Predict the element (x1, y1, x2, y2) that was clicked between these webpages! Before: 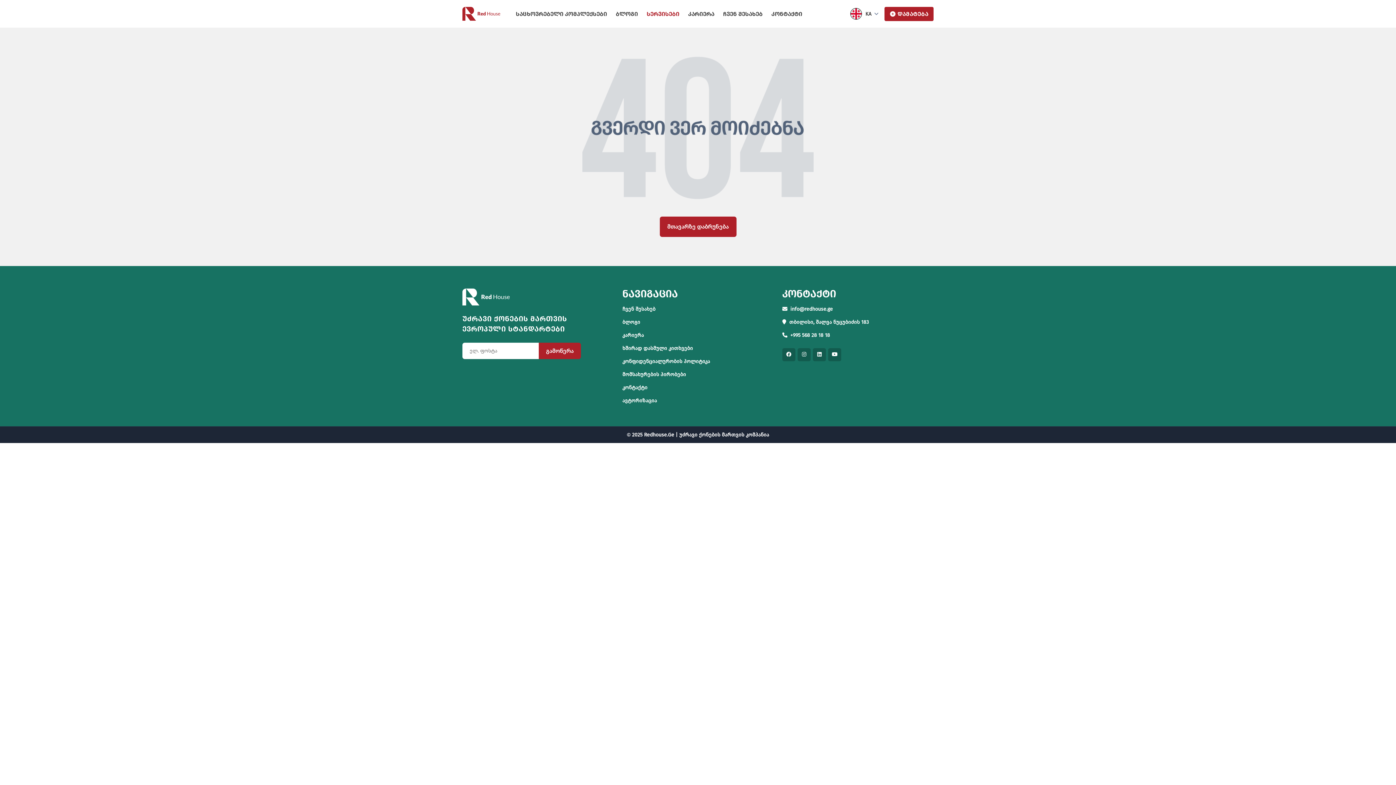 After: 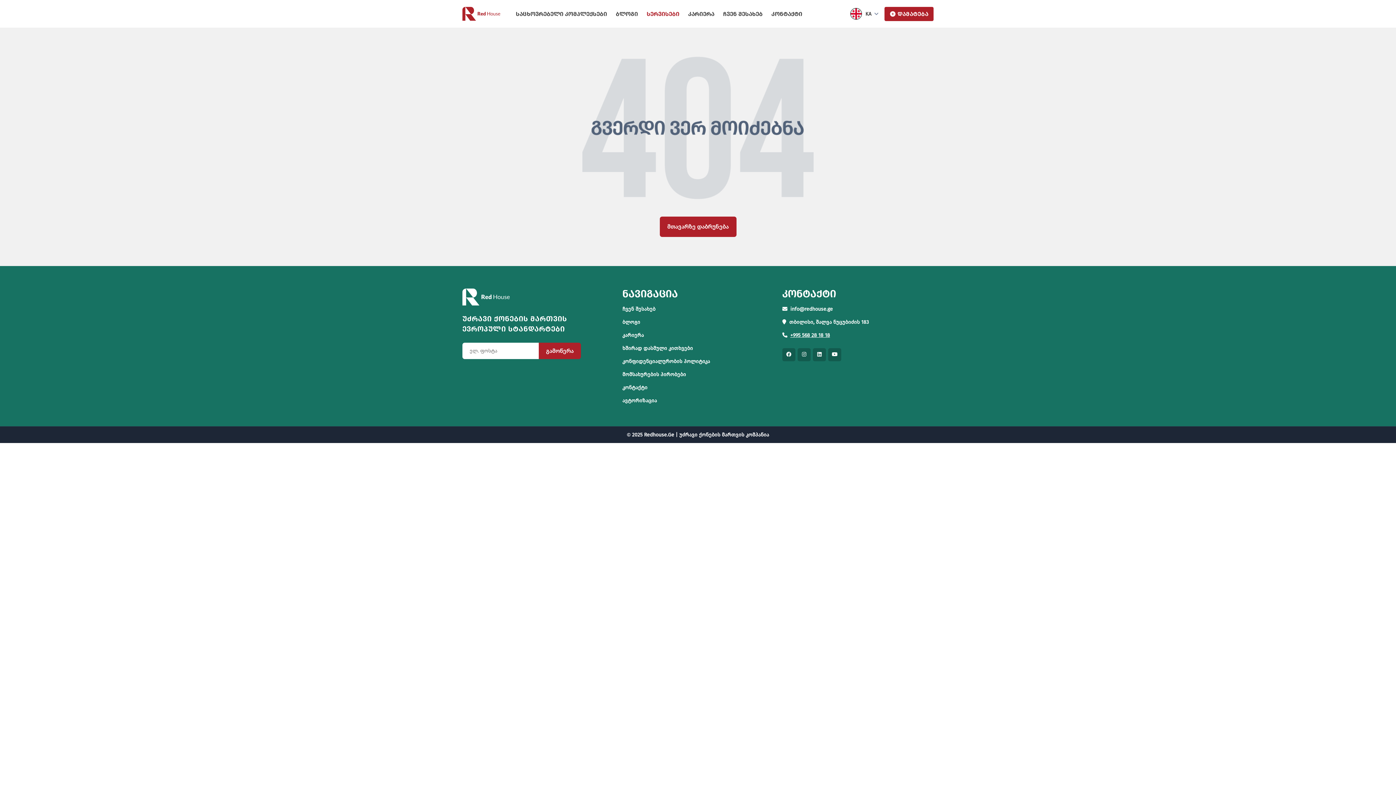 Action: label: +995 568 28 18 18 bbox: (790, 332, 830, 338)